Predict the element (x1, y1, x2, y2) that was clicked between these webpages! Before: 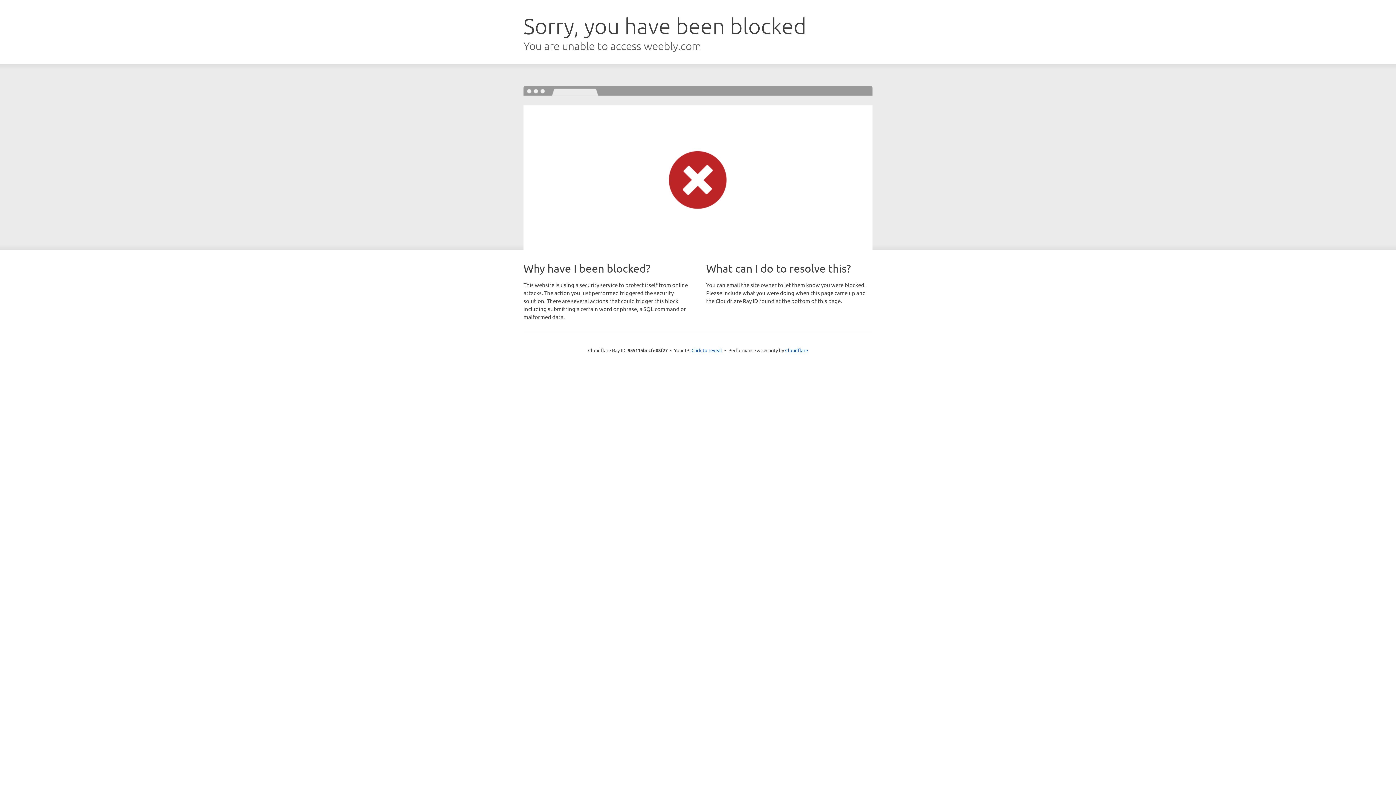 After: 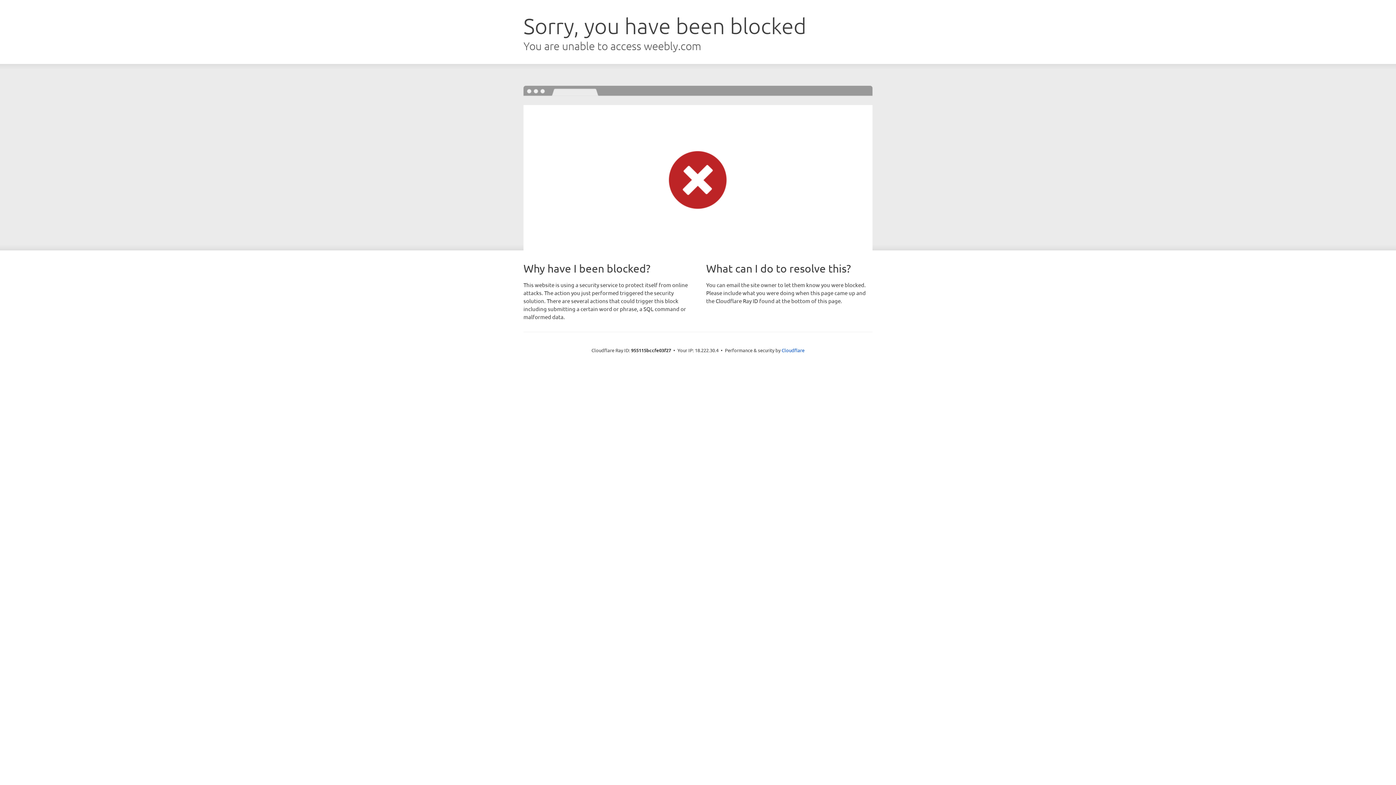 Action: bbox: (691, 346, 722, 353) label: Click to reveal